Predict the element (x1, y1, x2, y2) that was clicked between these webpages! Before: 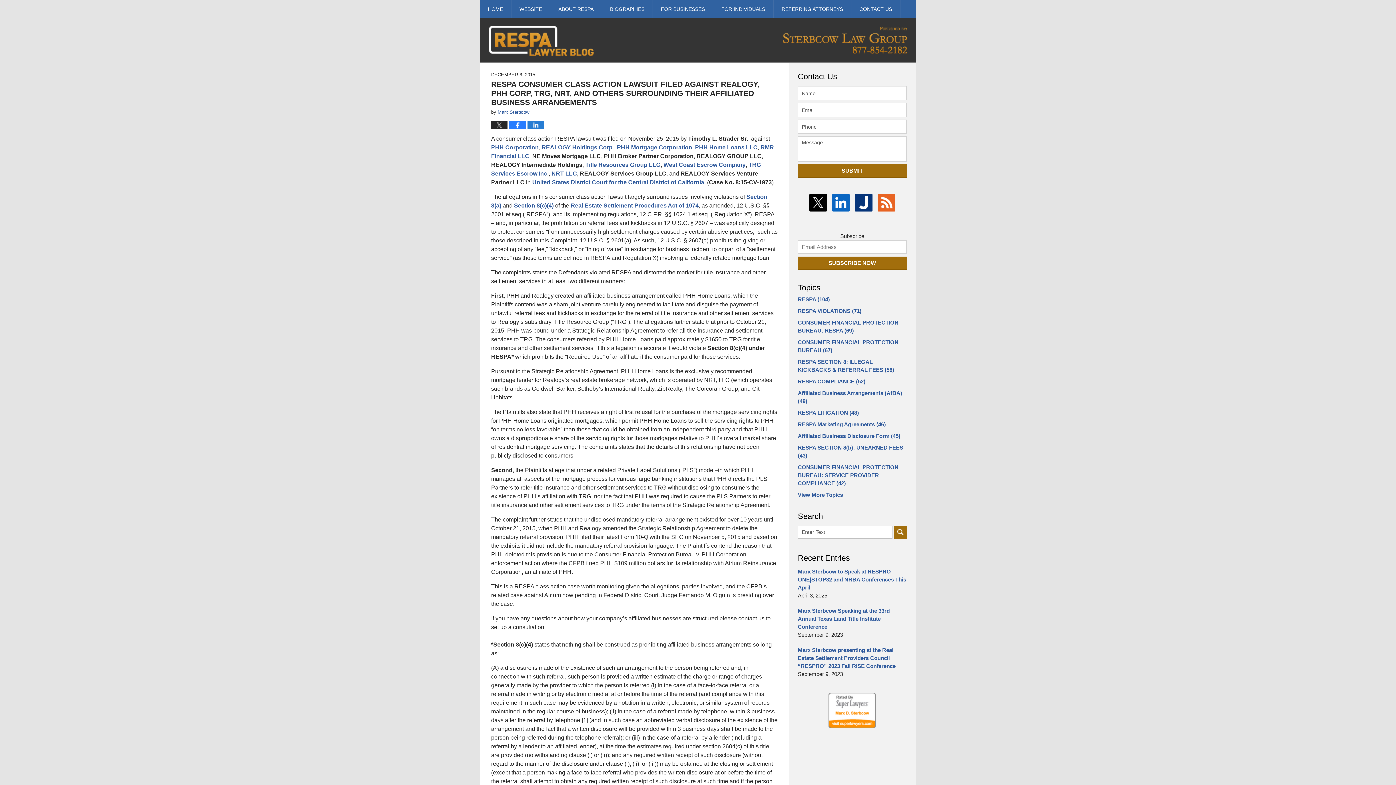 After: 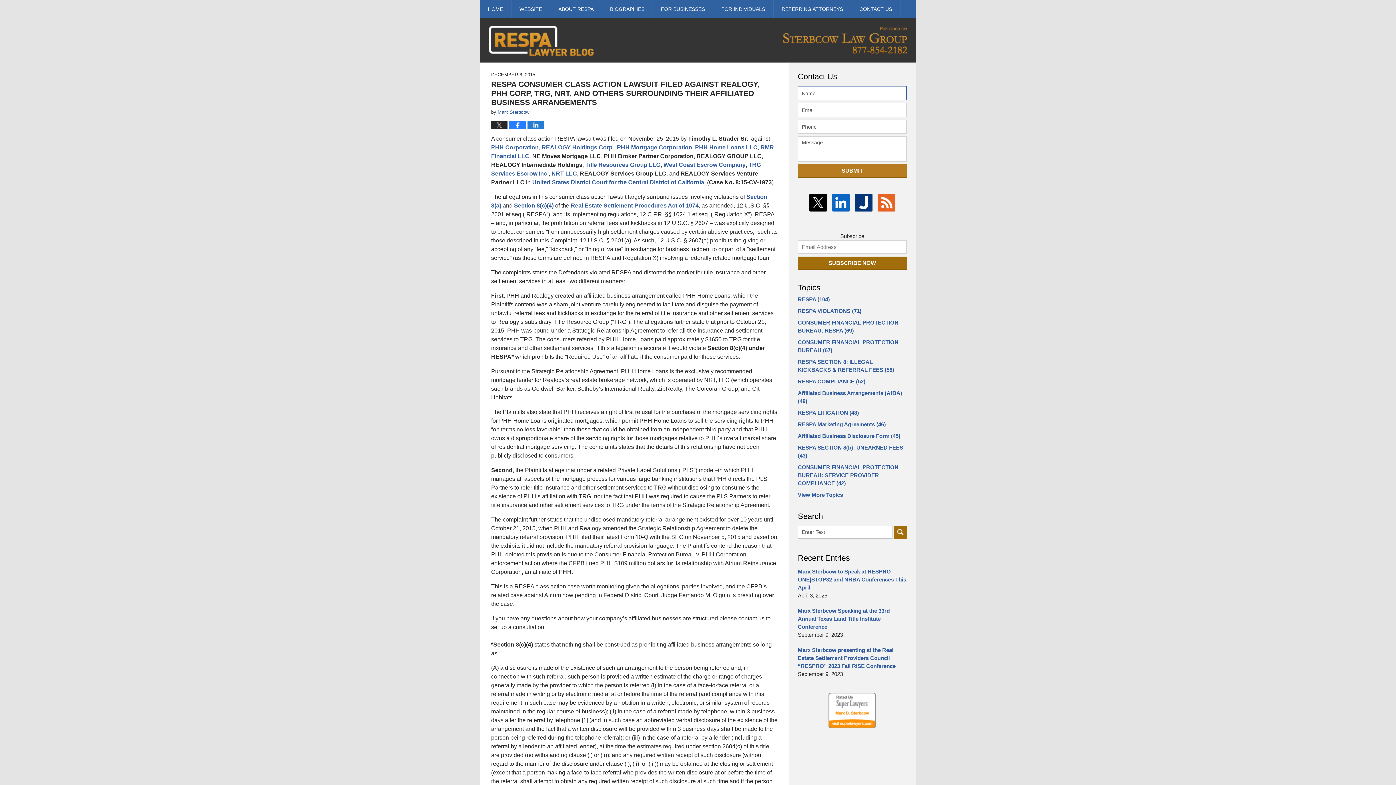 Action: label: SUBMIT bbox: (798, 164, 906, 177)